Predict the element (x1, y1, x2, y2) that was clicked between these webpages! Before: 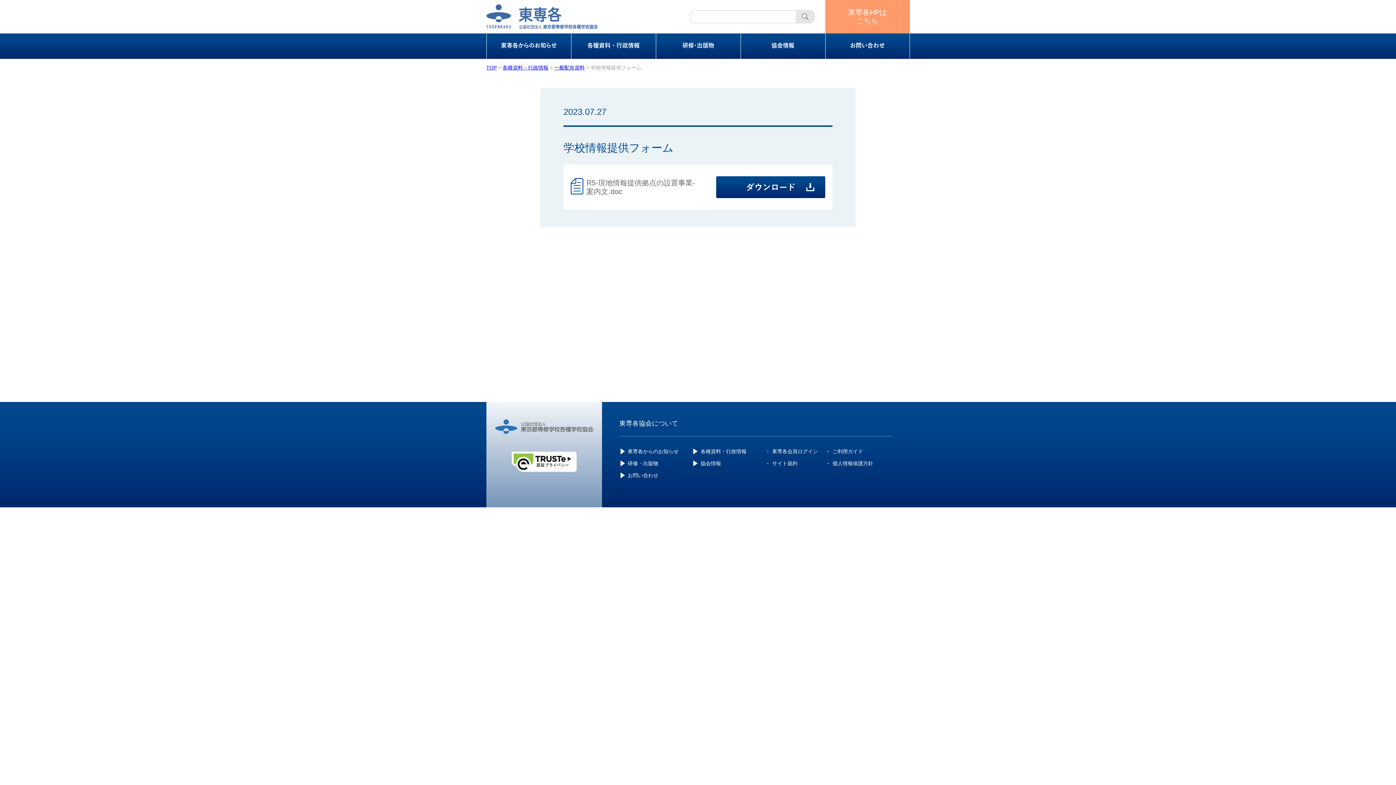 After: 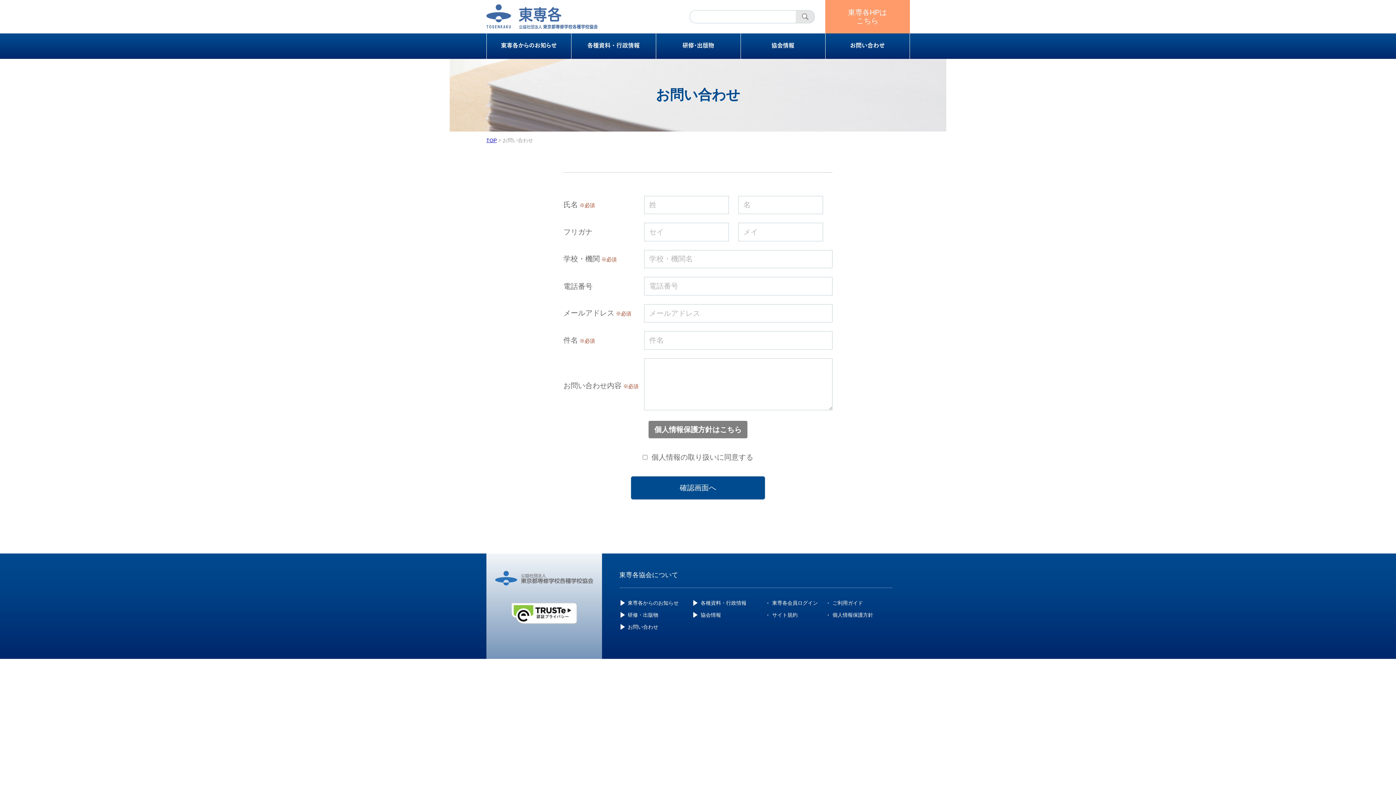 Action: label: お問い合わせ bbox: (627, 472, 692, 478)